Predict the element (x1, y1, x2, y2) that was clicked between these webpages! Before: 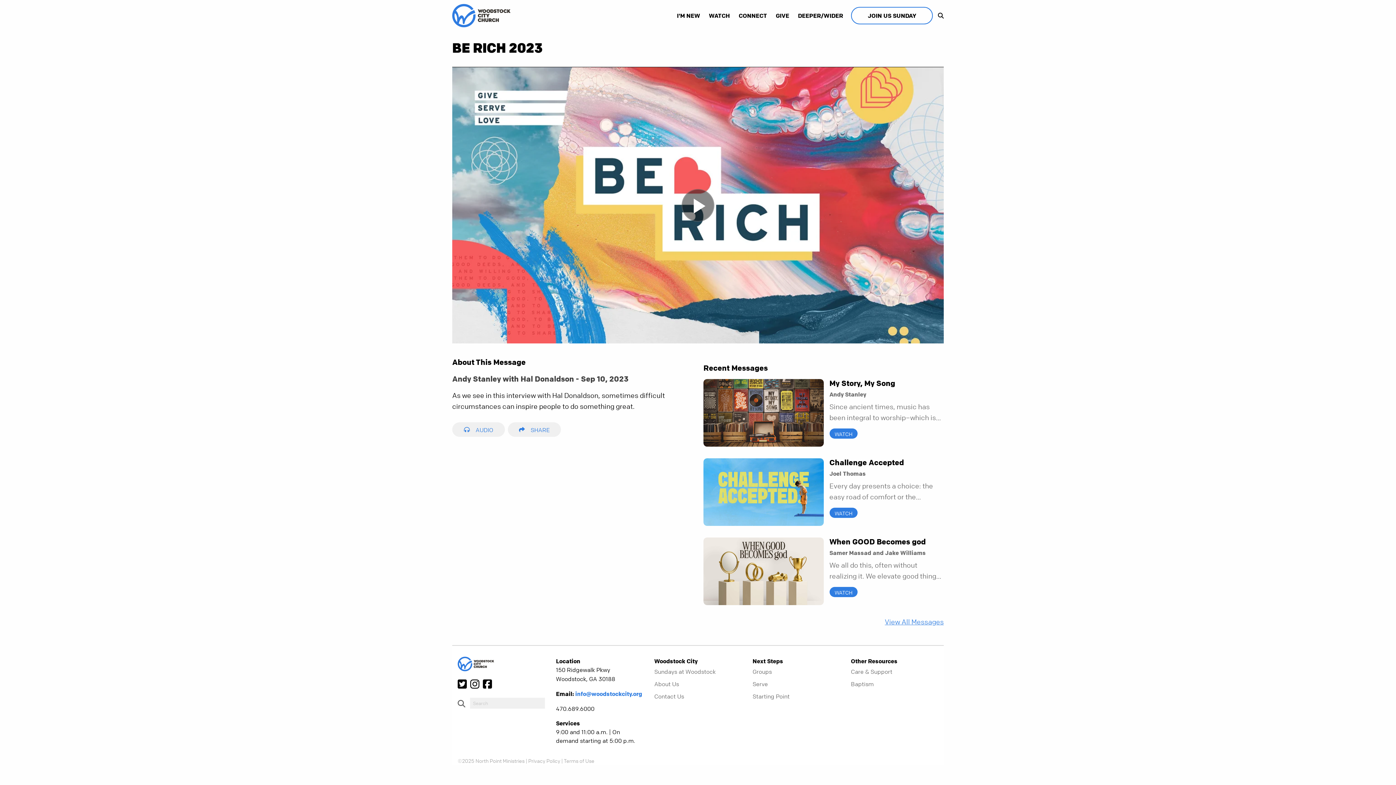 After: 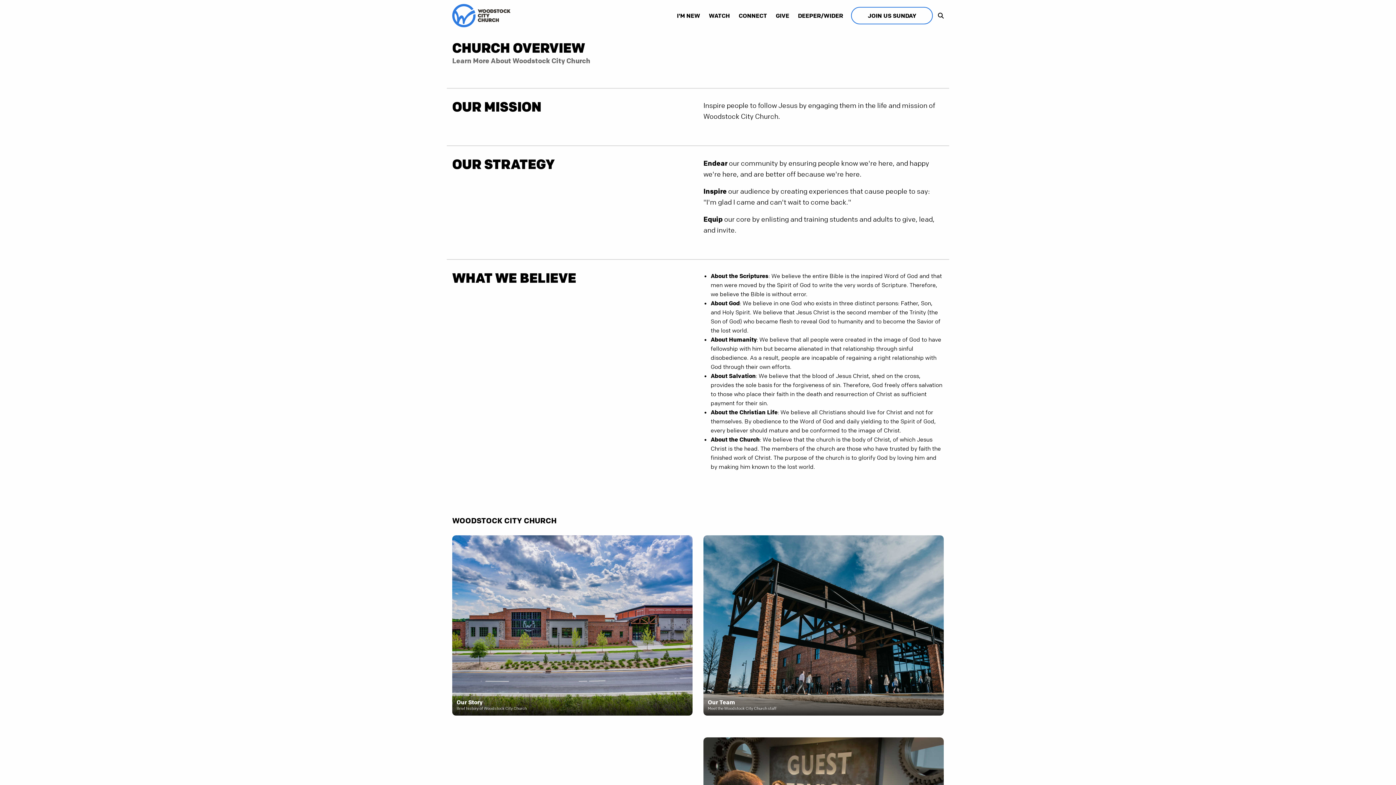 Action: bbox: (654, 678, 741, 690) label: About Us